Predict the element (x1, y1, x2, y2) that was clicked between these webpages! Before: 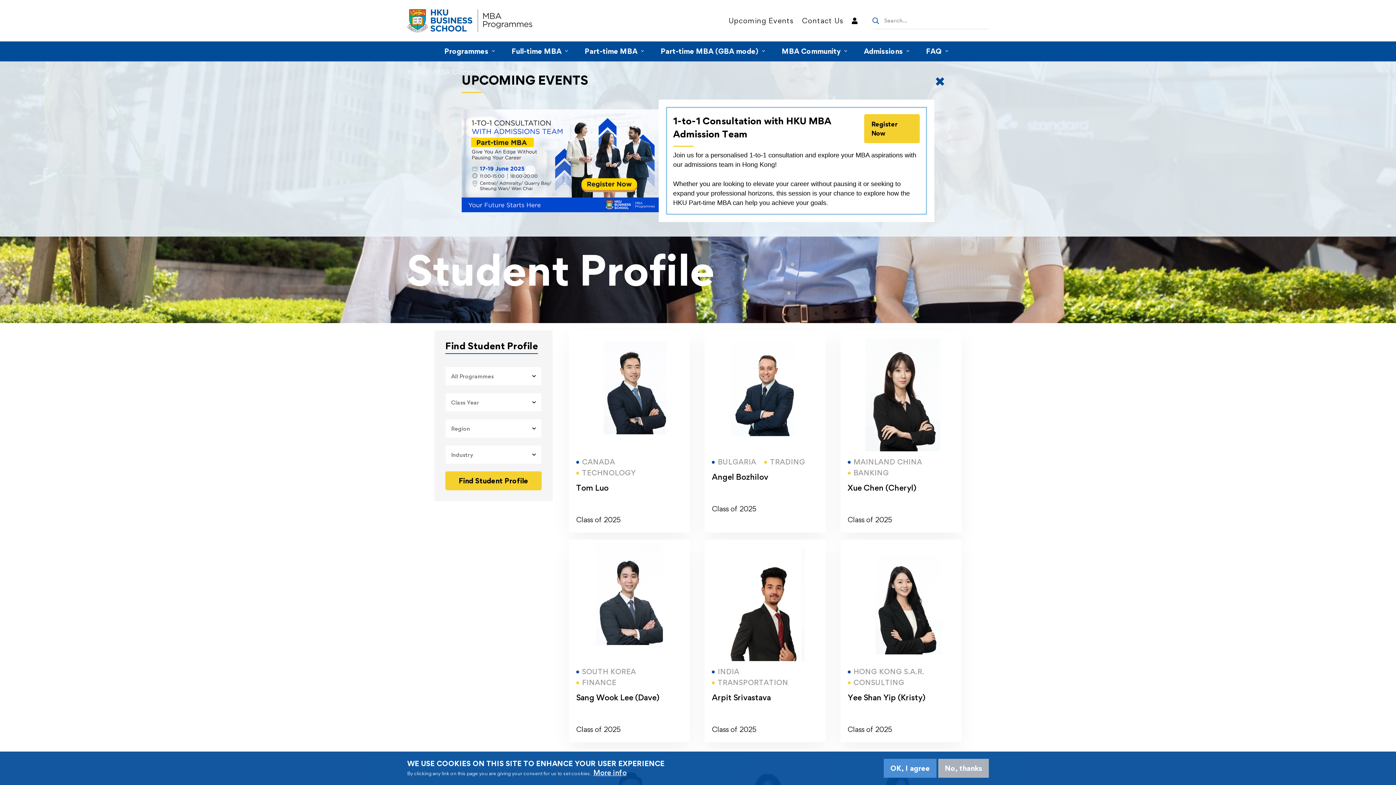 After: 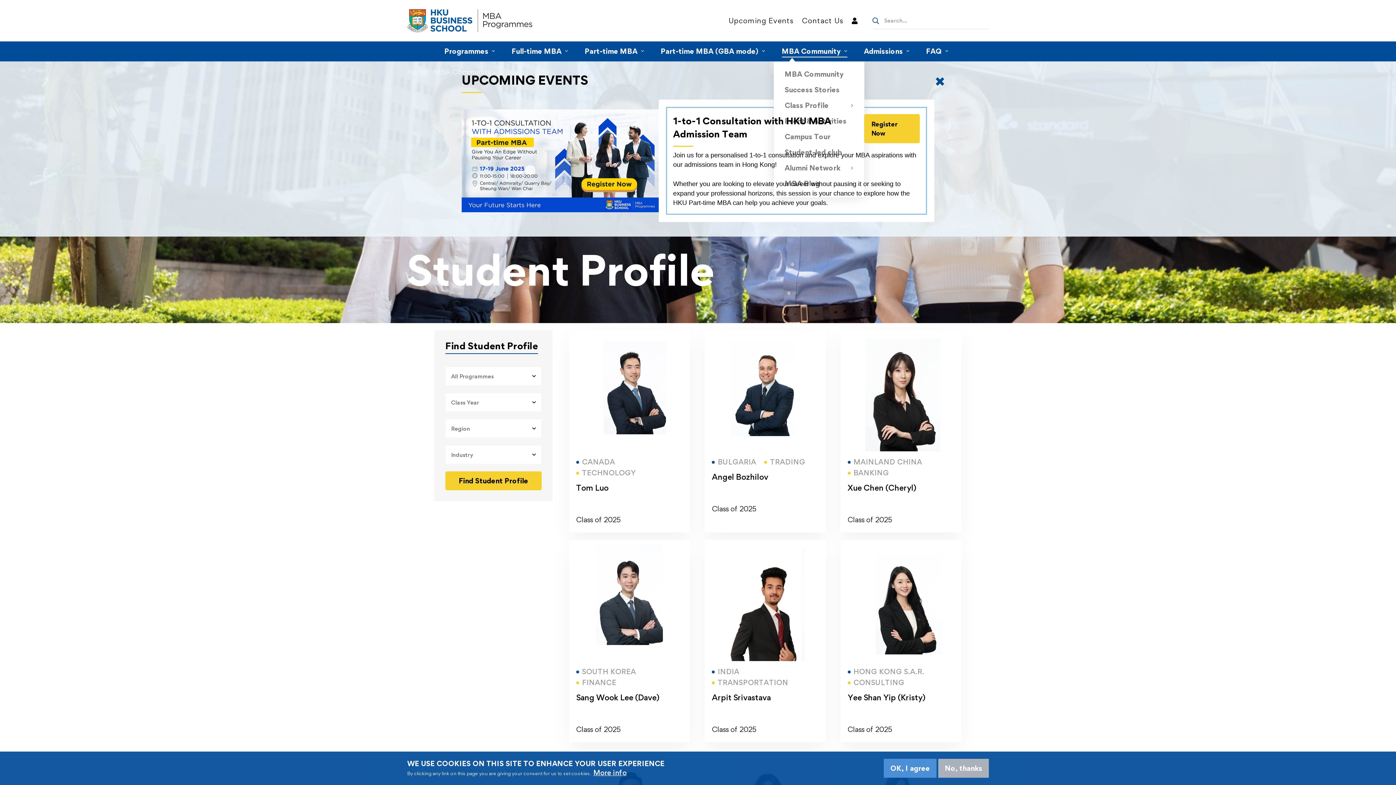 Action: bbox: (773, 41, 855, 61) label: MBA Community